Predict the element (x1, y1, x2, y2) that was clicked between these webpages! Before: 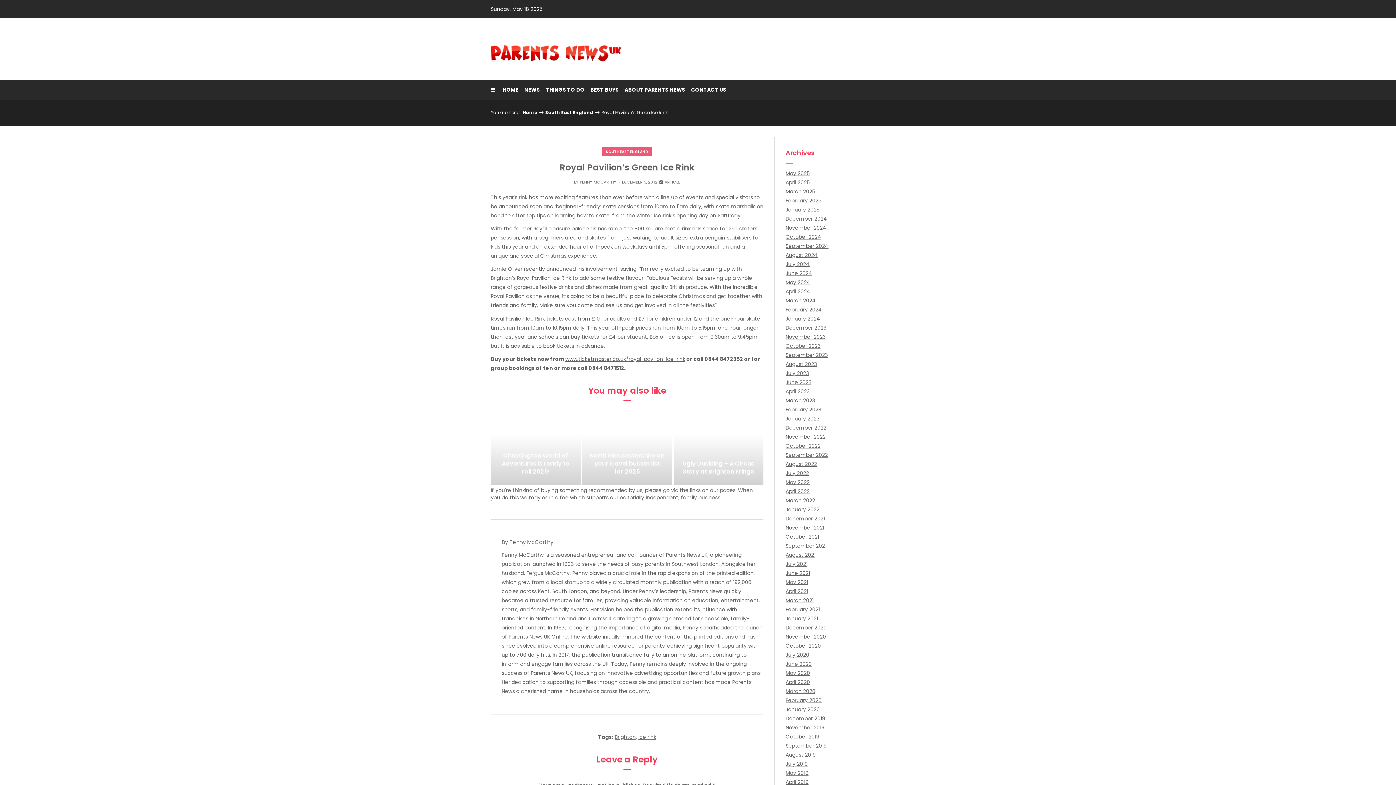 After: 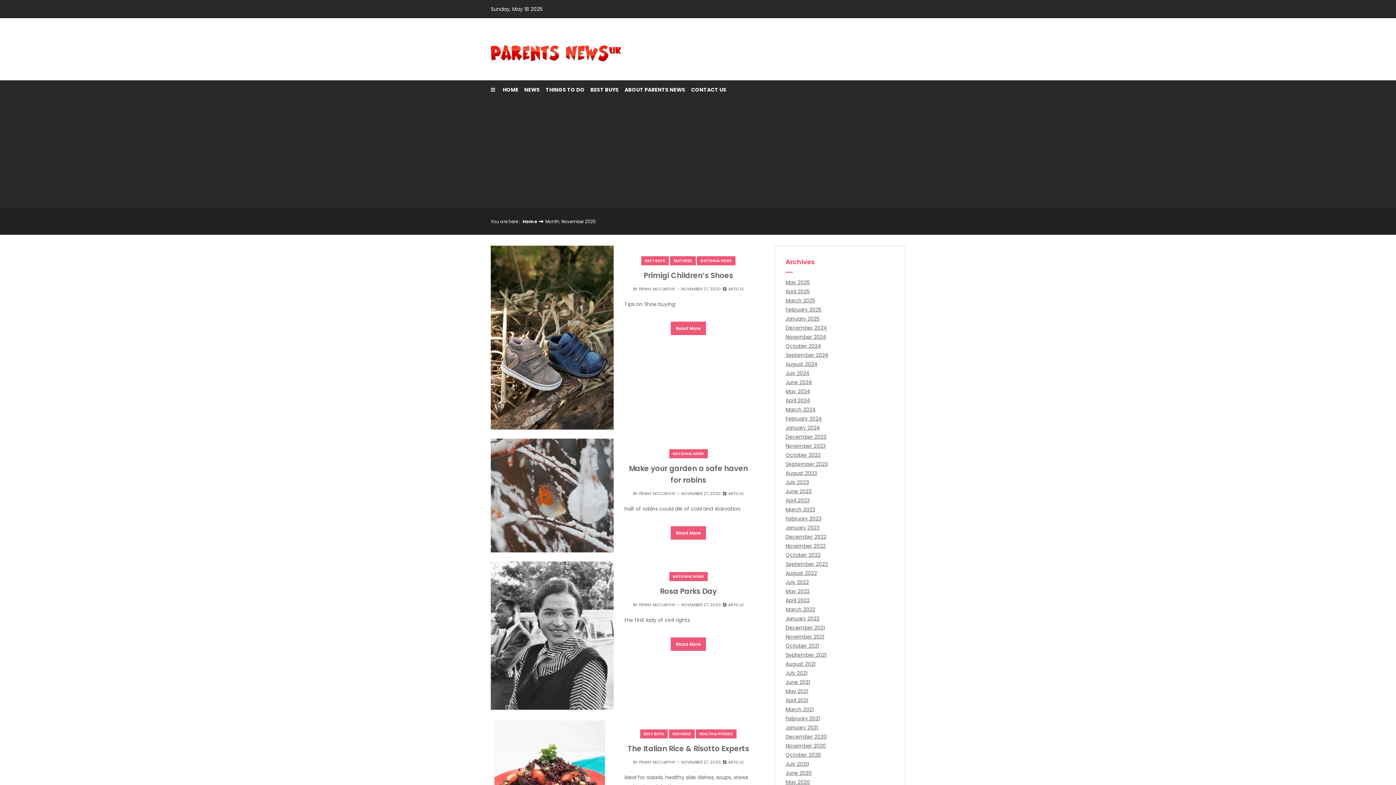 Action: bbox: (785, 633, 826, 640) label: November 2020